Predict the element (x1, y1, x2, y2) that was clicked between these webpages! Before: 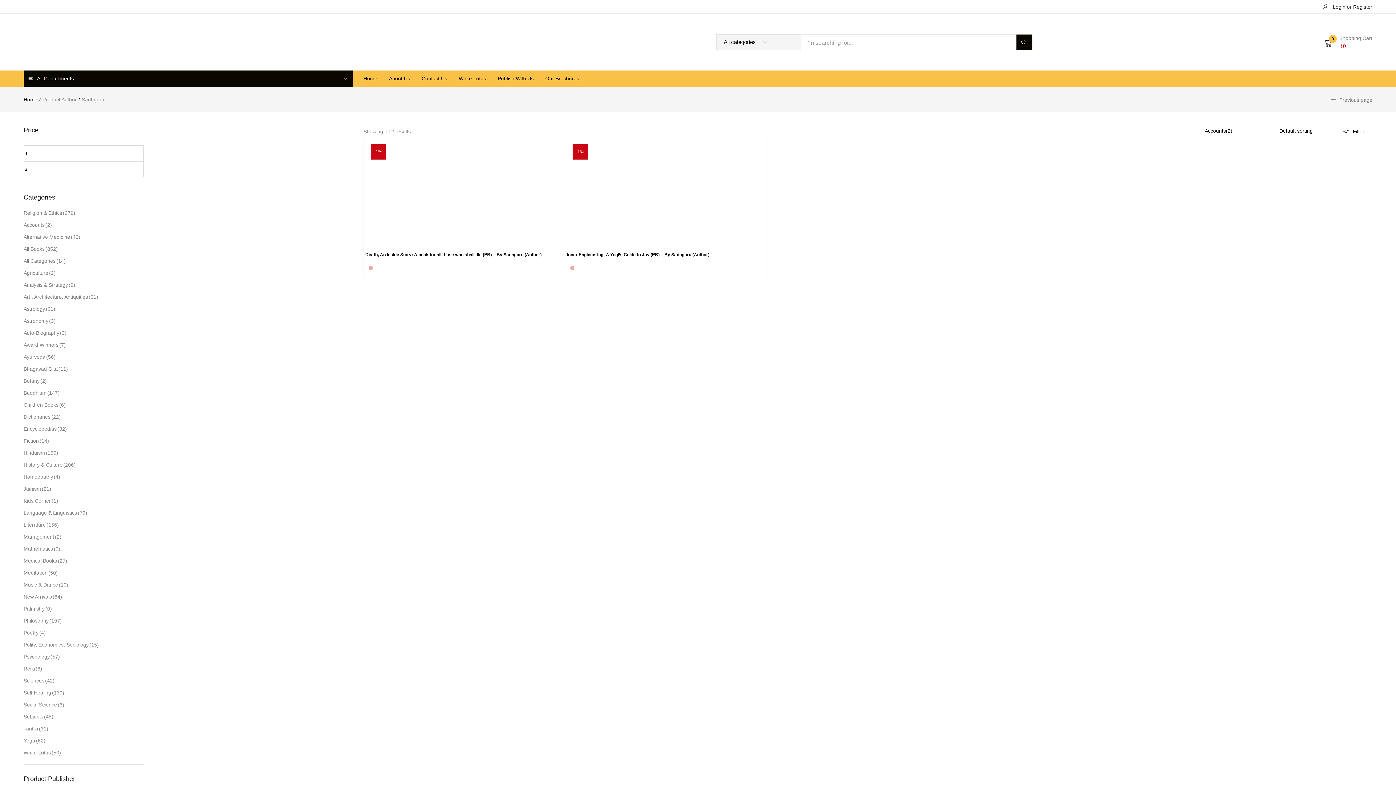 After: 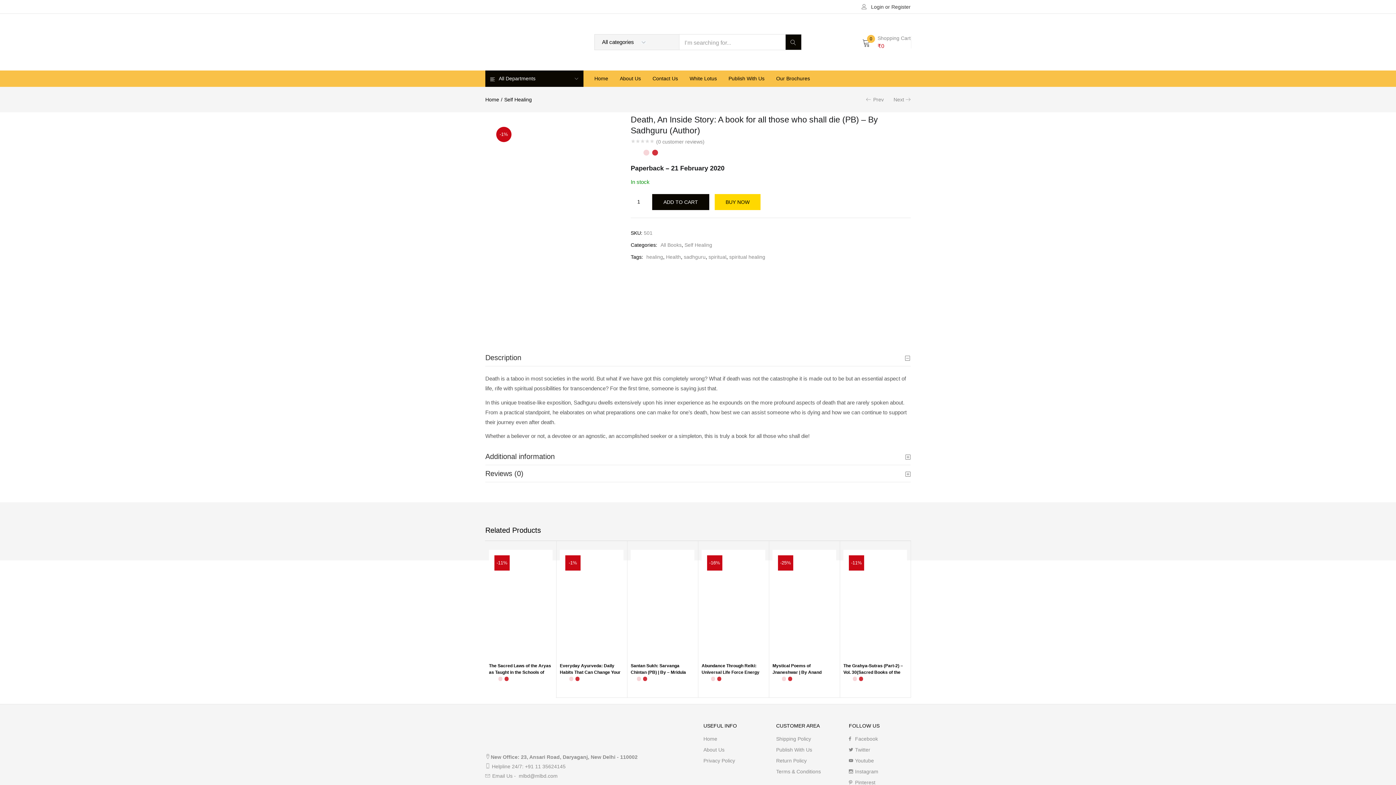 Action: bbox: (365, 139, 467, 248)